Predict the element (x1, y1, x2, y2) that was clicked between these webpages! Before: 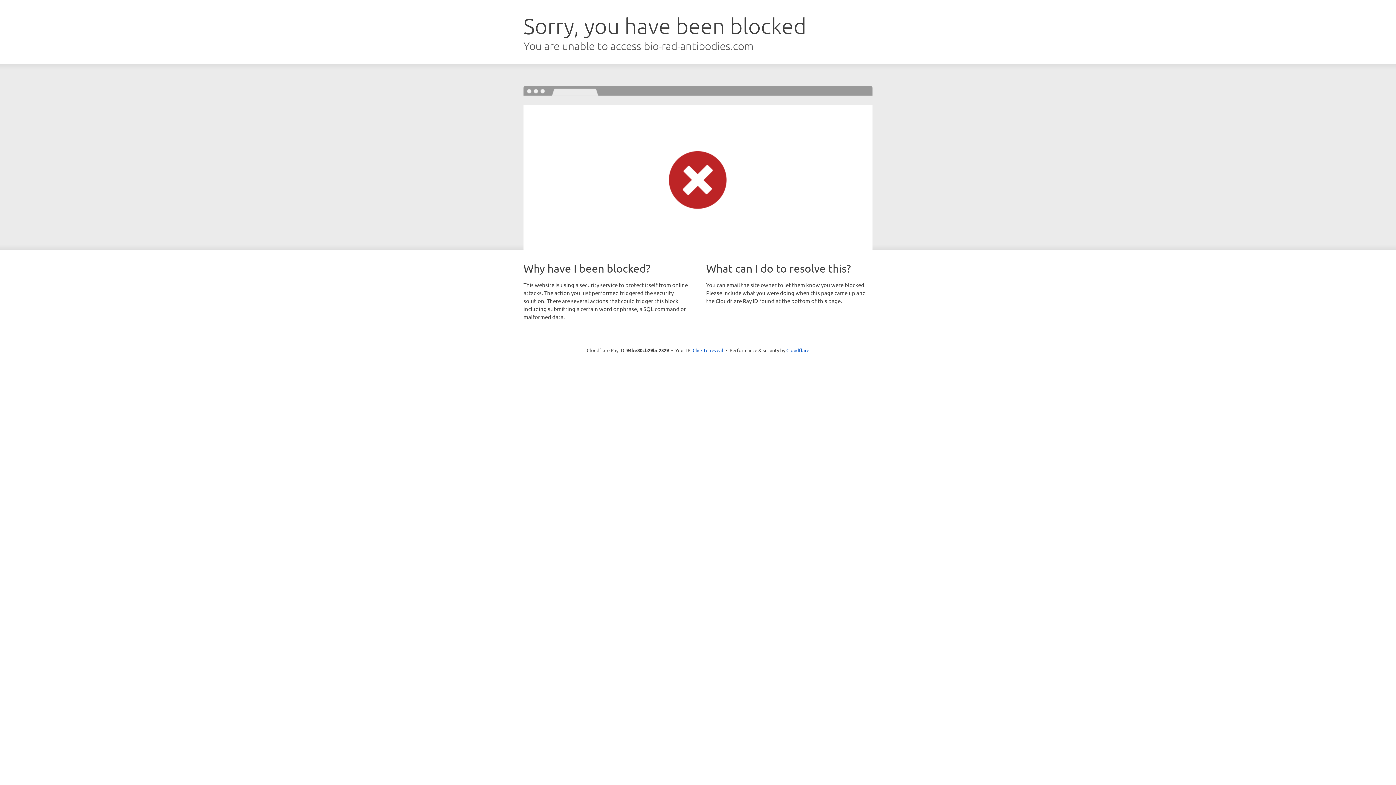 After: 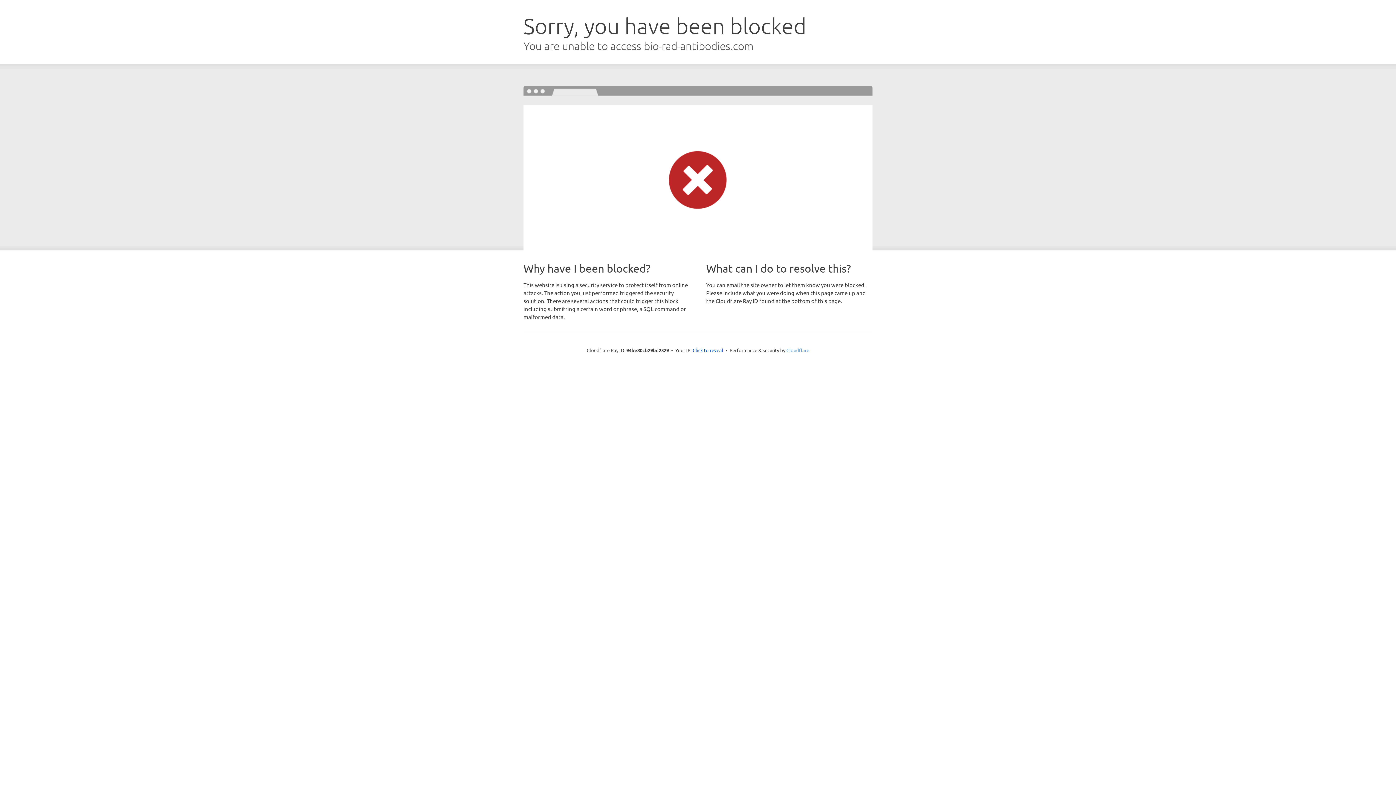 Action: bbox: (786, 347, 809, 353) label: Cloudflare